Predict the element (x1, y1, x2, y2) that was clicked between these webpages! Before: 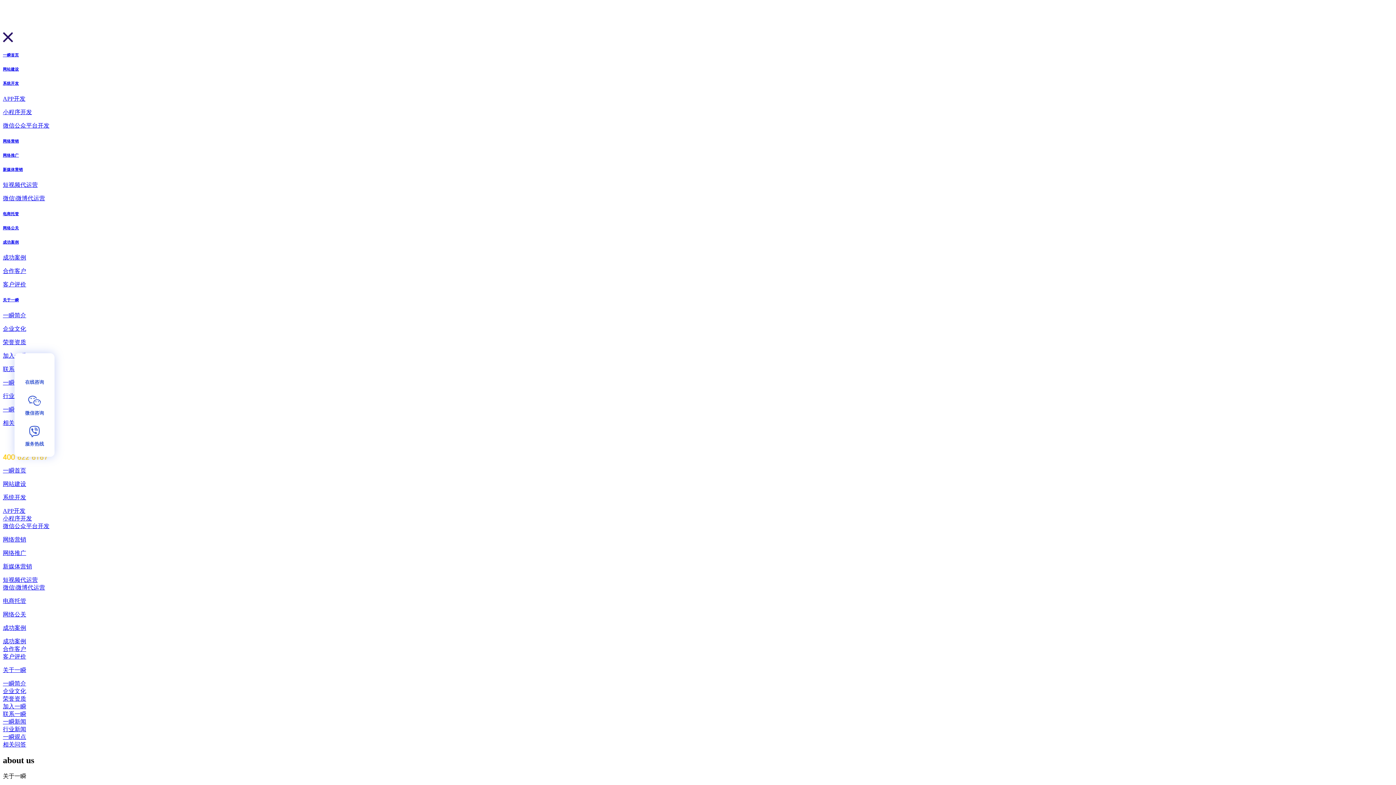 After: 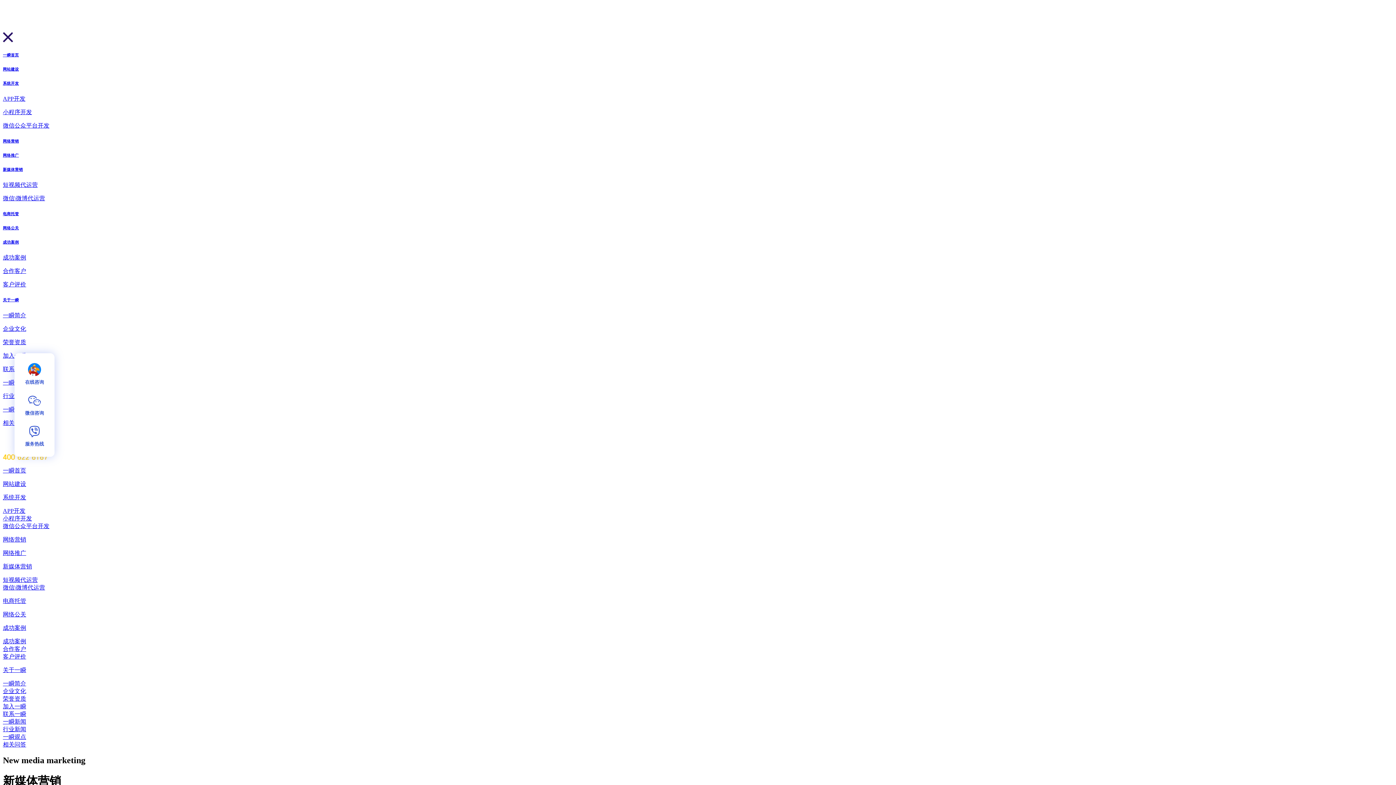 Action: bbox: (2, 563, 32, 569) label: 新媒体营销